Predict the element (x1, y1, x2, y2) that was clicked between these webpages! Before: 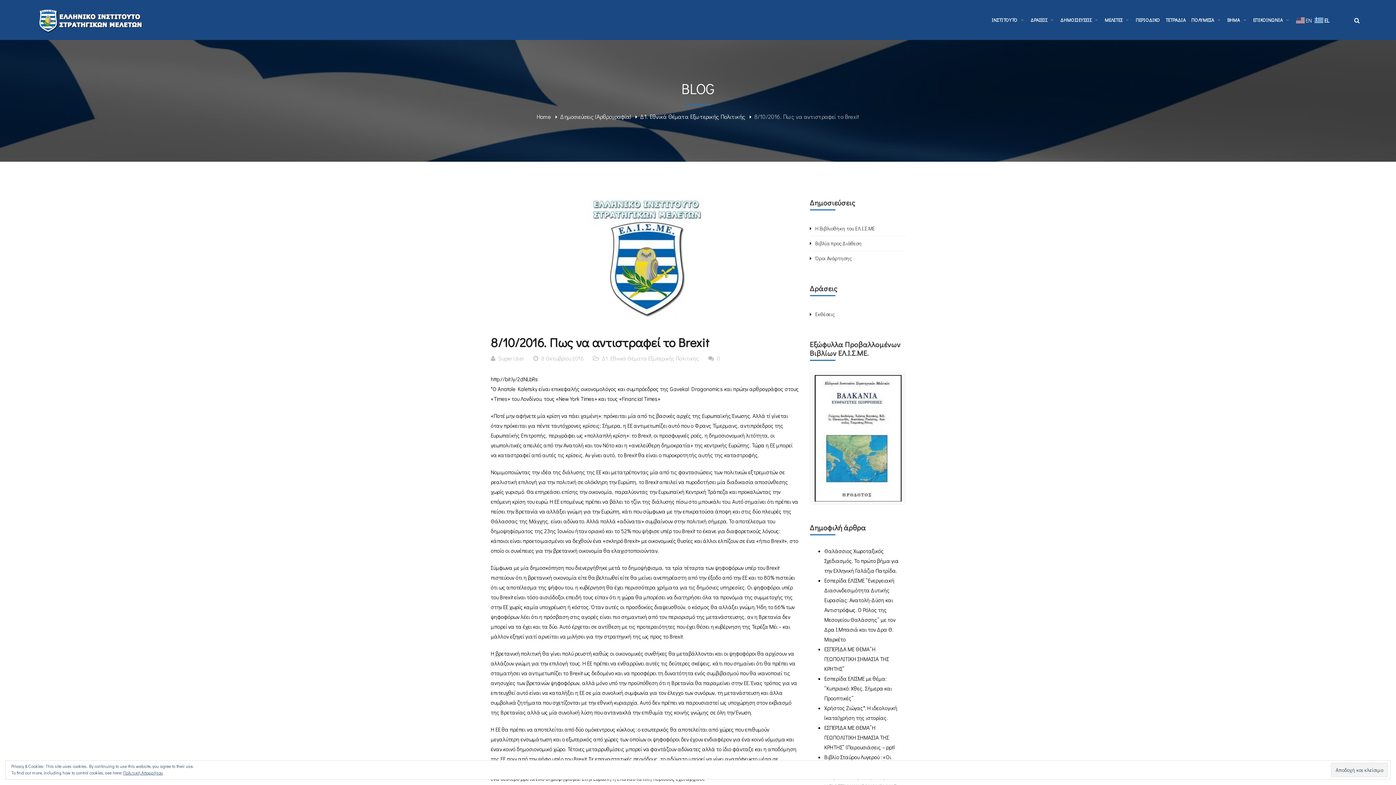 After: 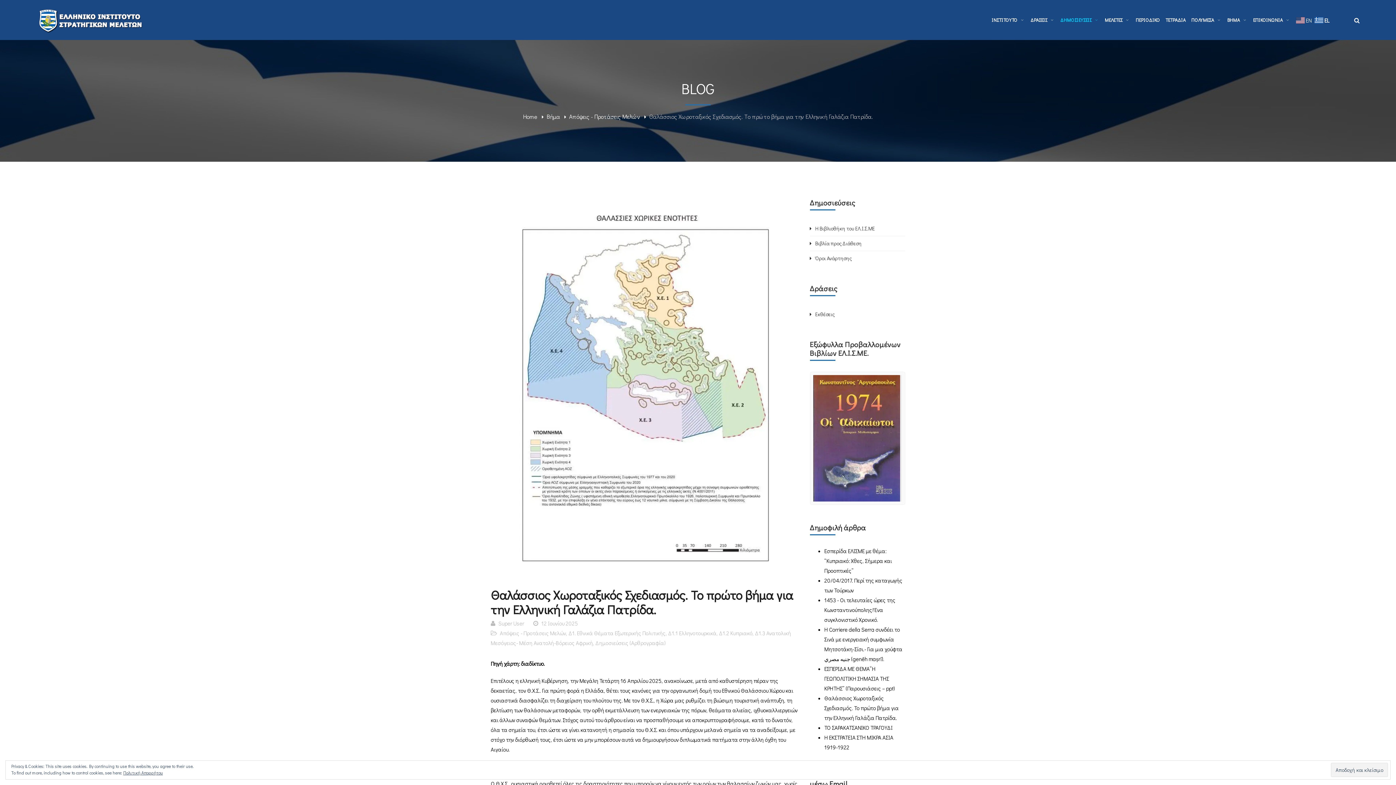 Action: bbox: (824, 547, 899, 574) label: Θαλάσσιος Χωροταξικός Σχεδιασμός. Το πρώτο βήμα για την Ελληνική Γαλάζια Πατρίδα.